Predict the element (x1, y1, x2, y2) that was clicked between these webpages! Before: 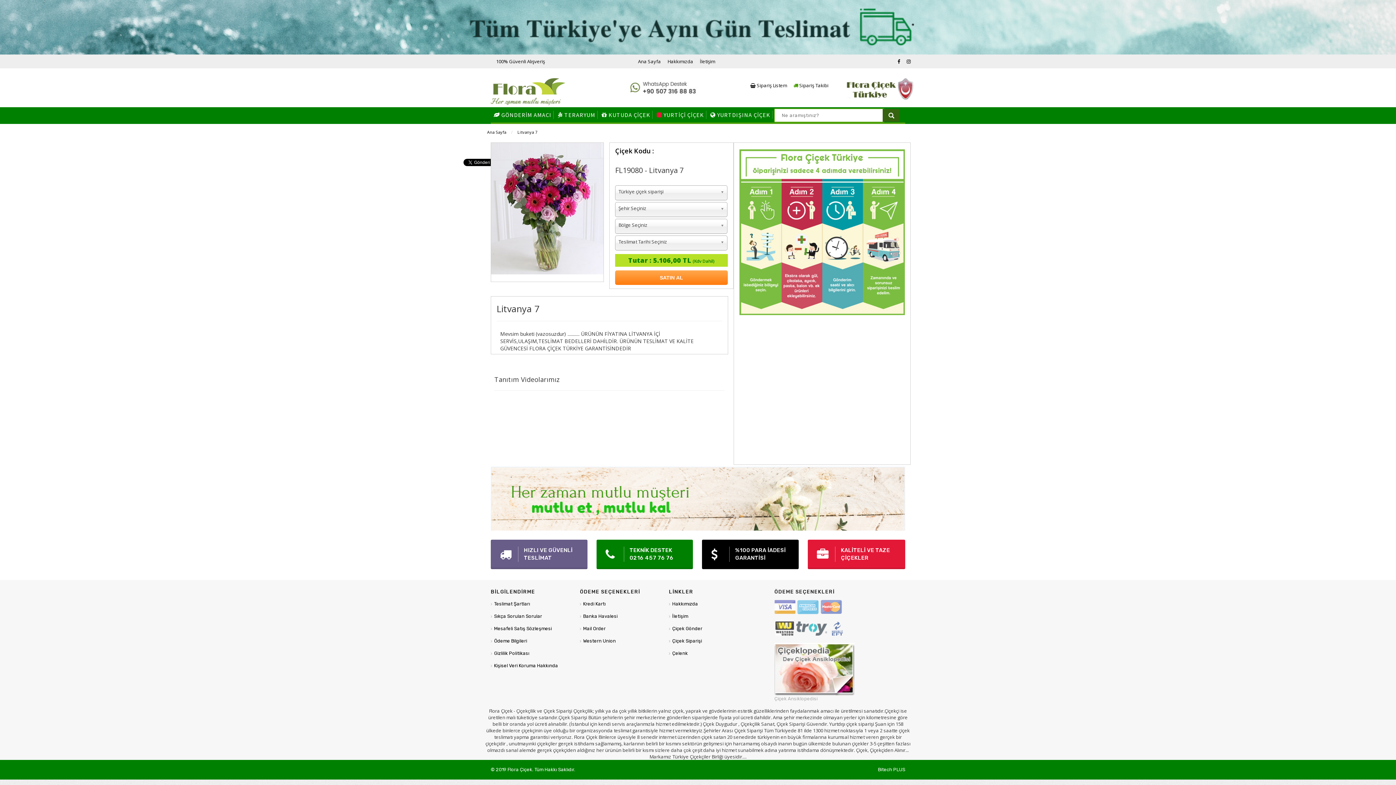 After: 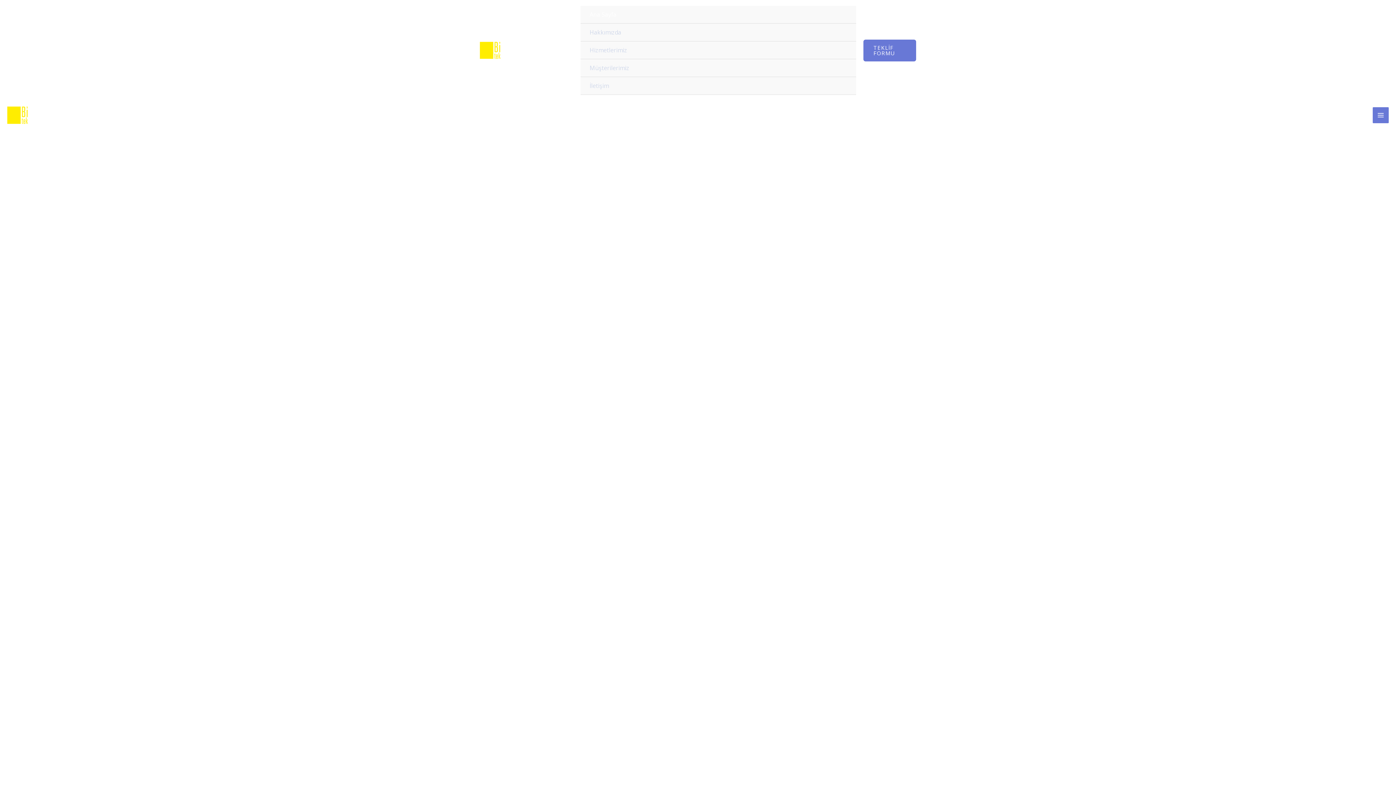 Action: label: Bitech PLUS bbox: (878, 764, 905, 775)